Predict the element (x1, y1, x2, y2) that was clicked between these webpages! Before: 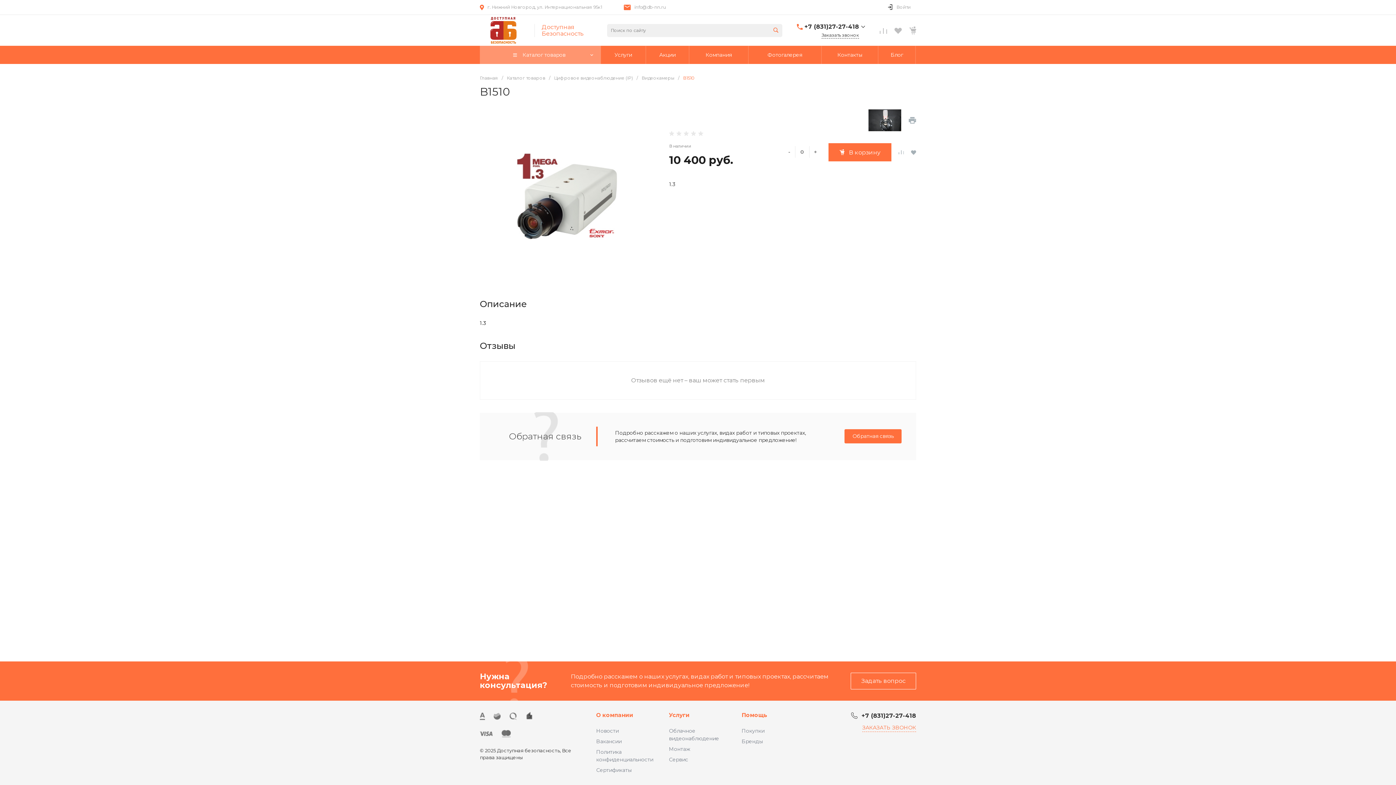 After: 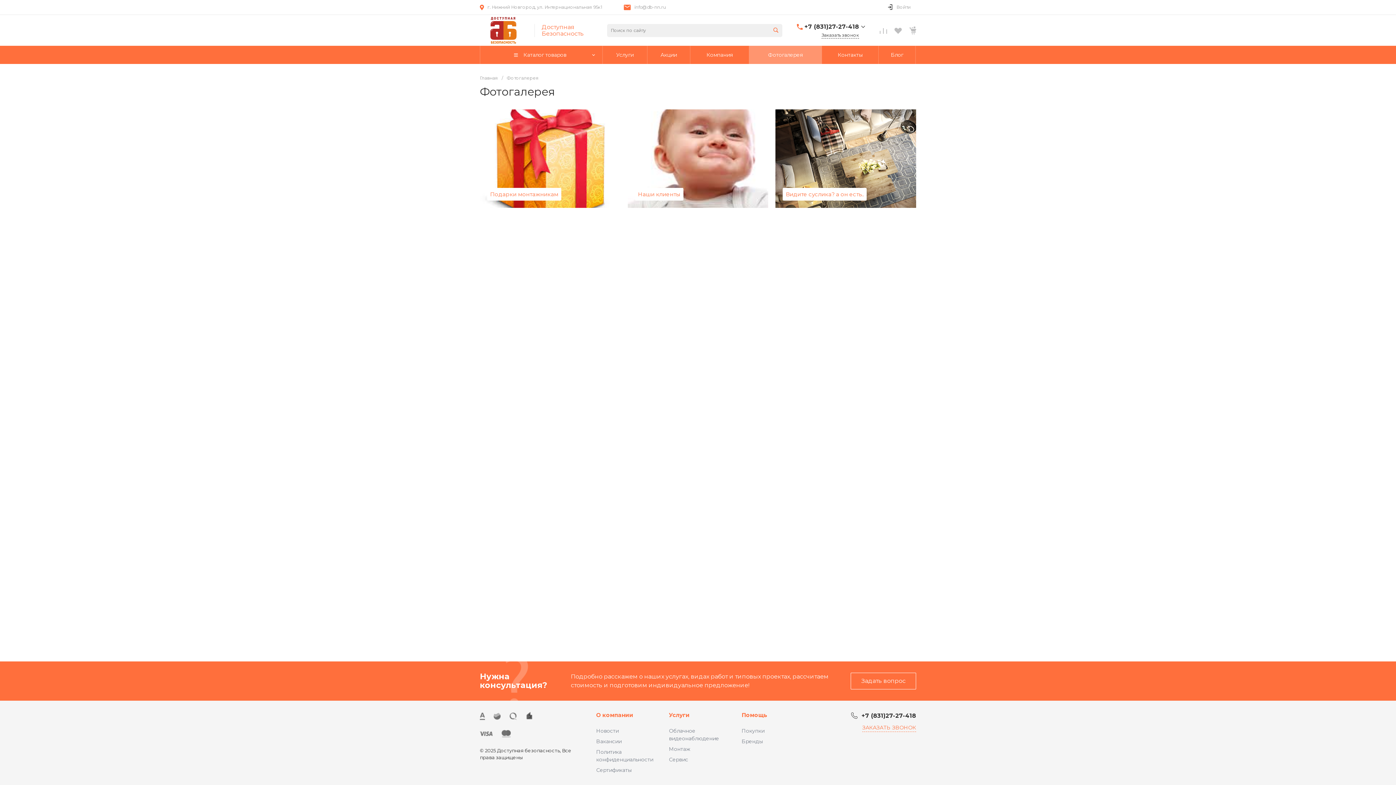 Action: bbox: (748, 45, 821, 64) label: Фотогалерея